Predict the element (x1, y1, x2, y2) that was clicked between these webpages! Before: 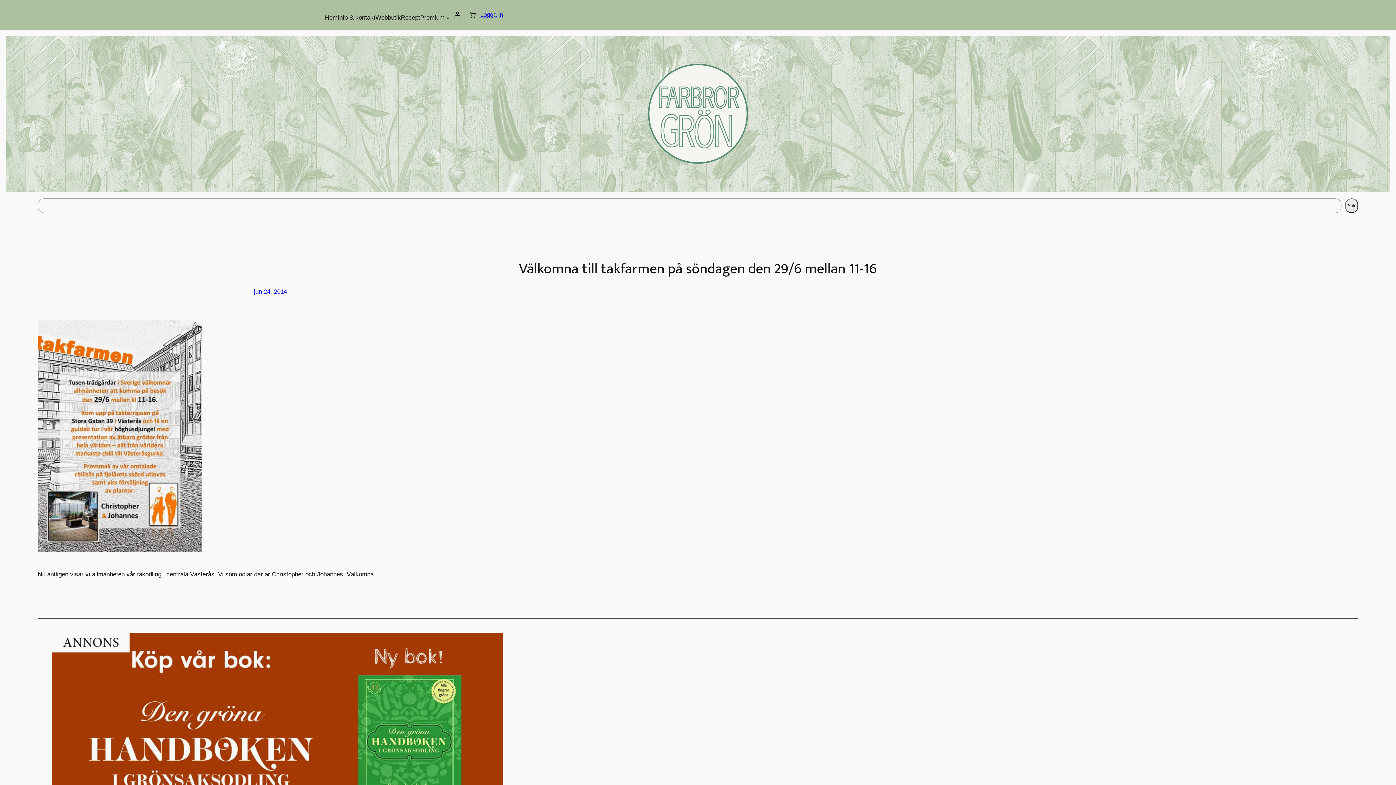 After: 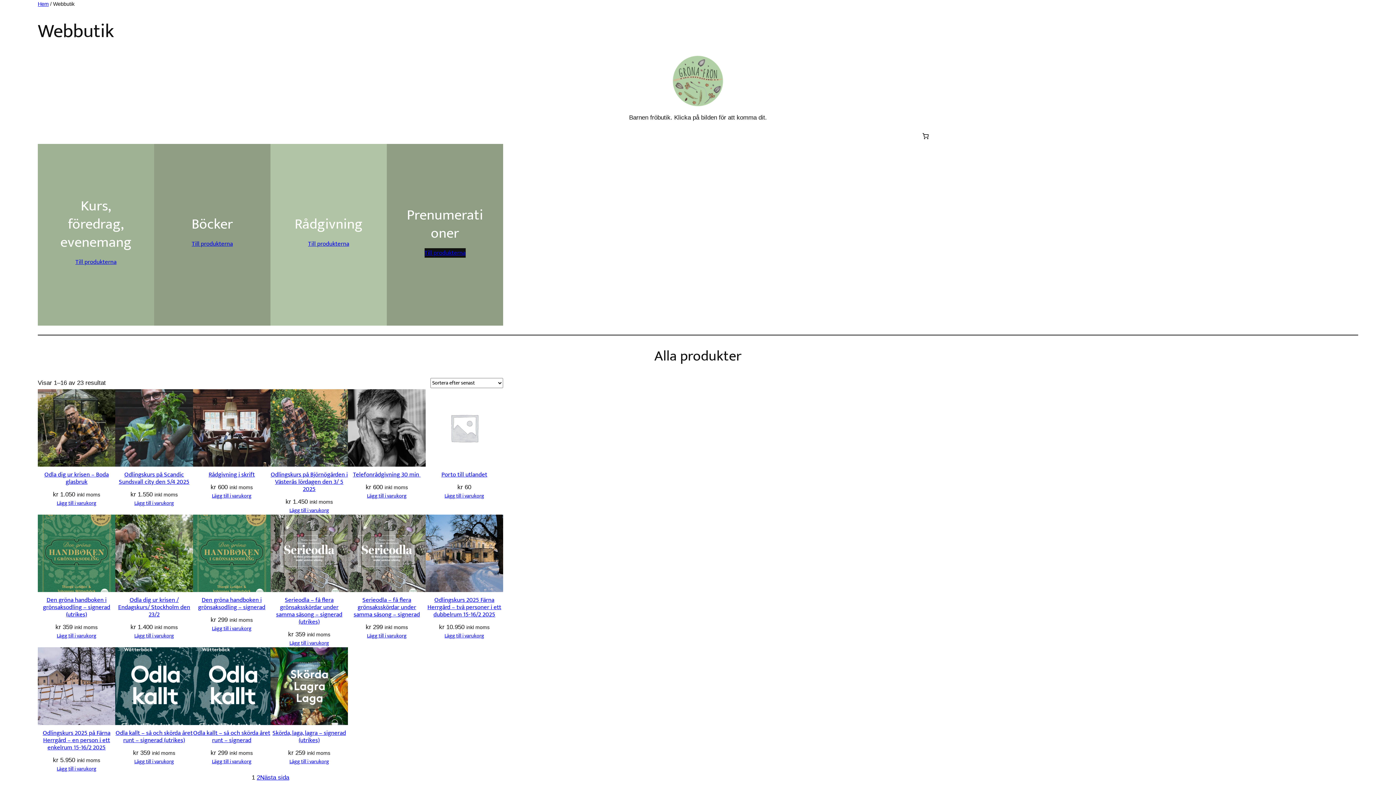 Action: bbox: (293, 46, 318, 53) label: Webbutik